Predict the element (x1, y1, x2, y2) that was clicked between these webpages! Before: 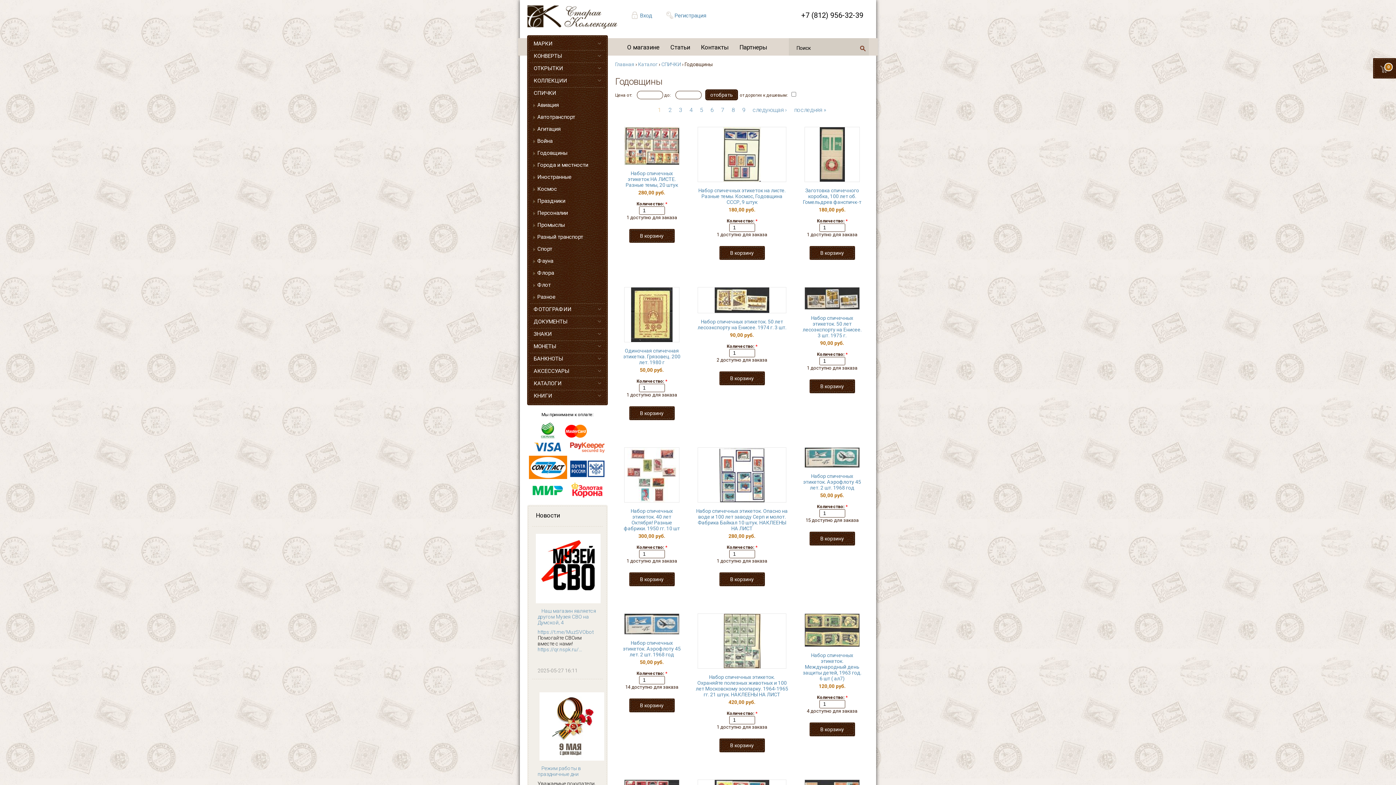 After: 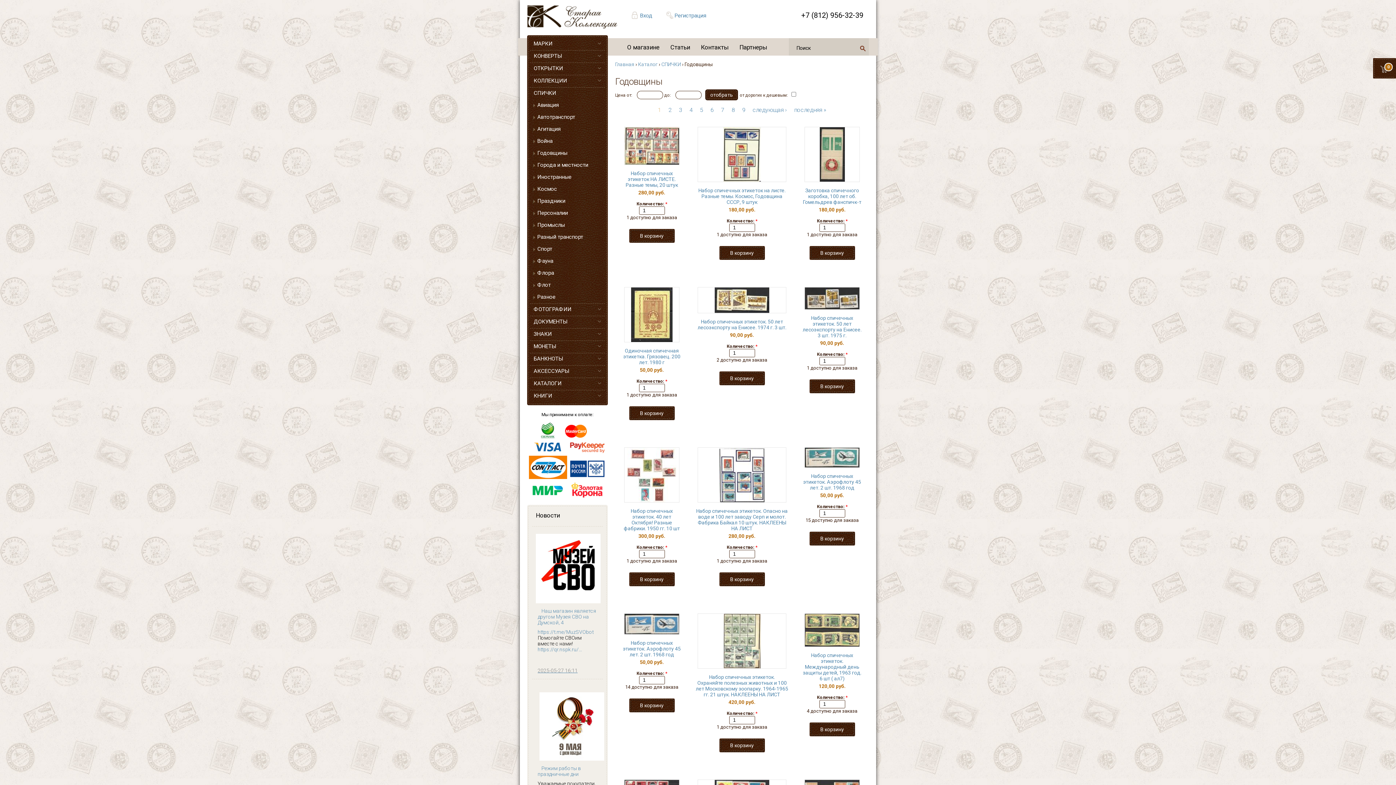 Action: bbox: (532, 656, 602, 673) label: 2025-05-27 16:11